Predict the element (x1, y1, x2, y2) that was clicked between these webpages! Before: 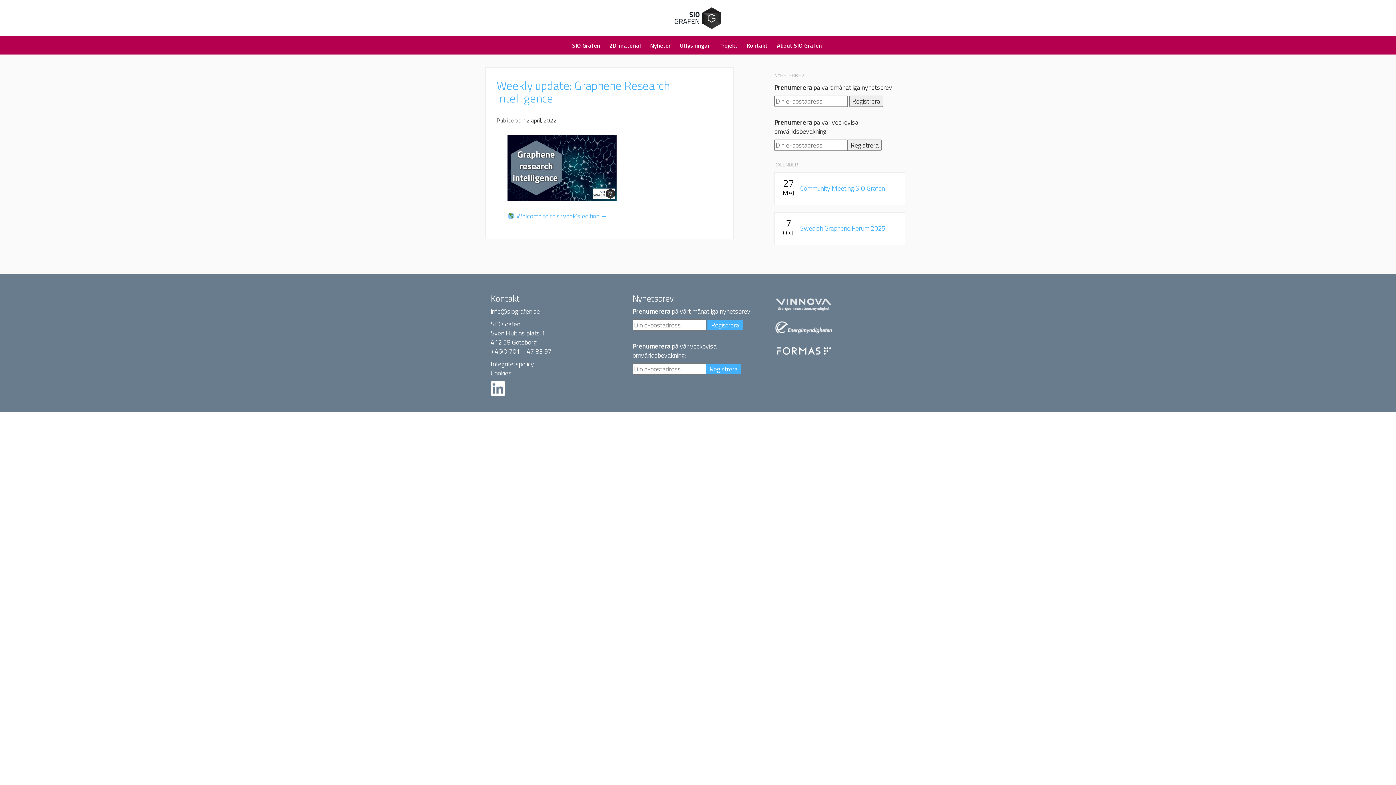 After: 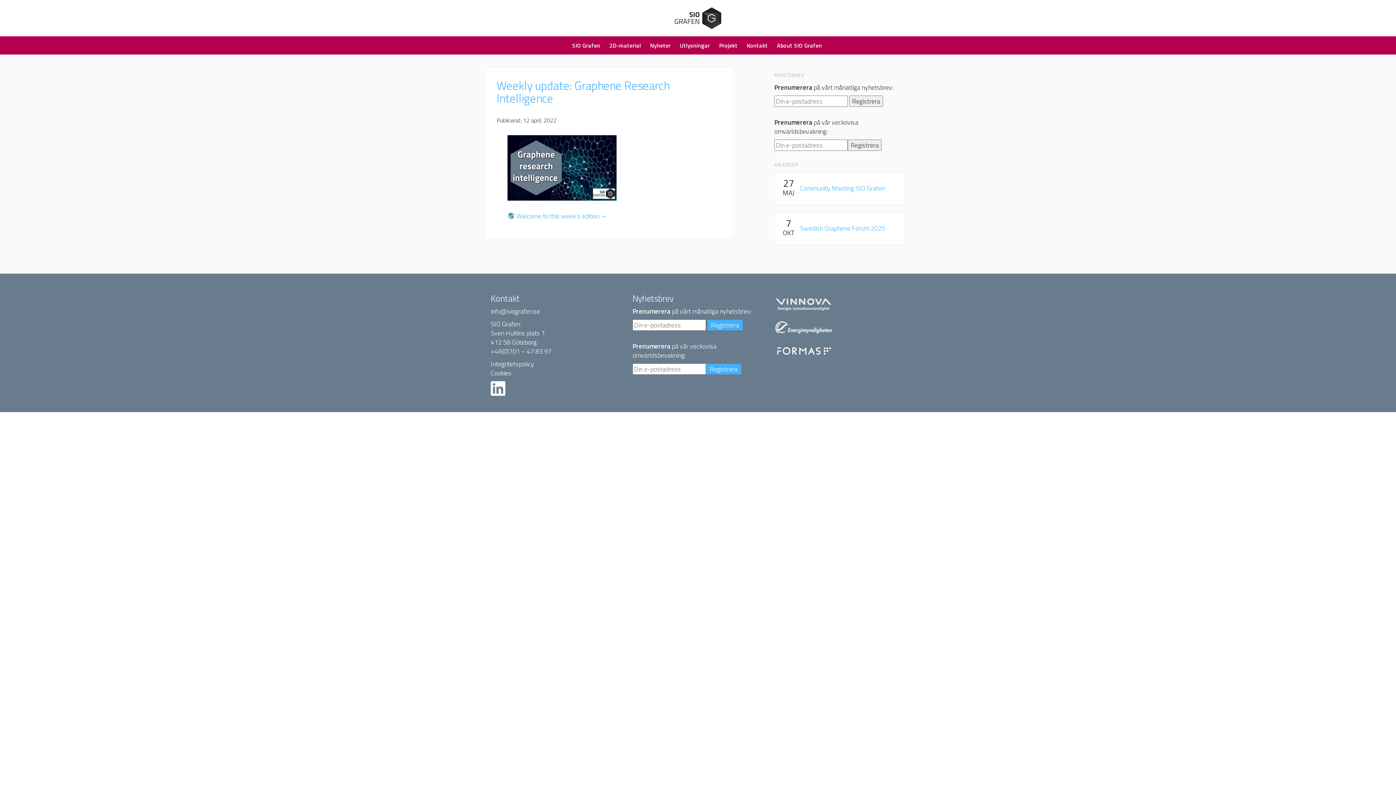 Action: bbox: (774, 345, 832, 355)